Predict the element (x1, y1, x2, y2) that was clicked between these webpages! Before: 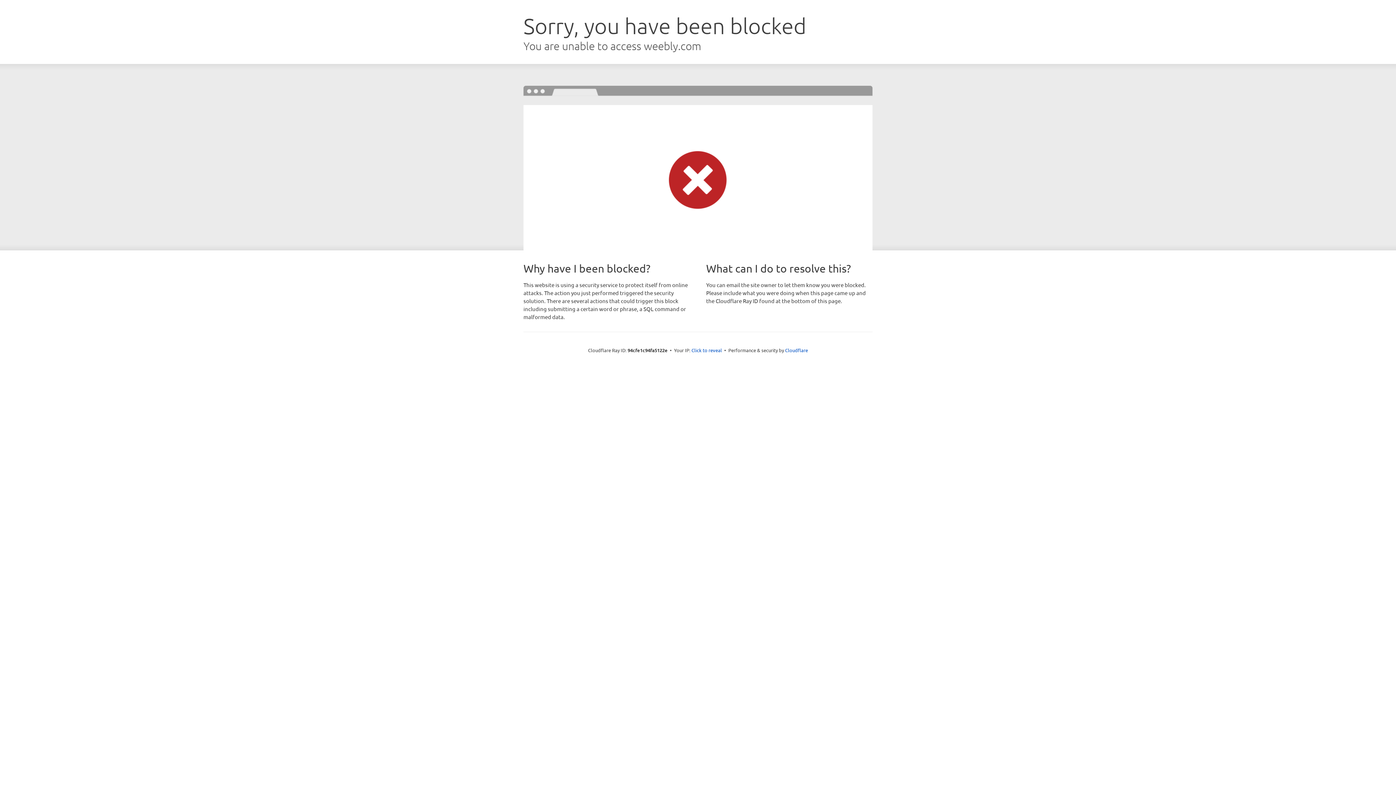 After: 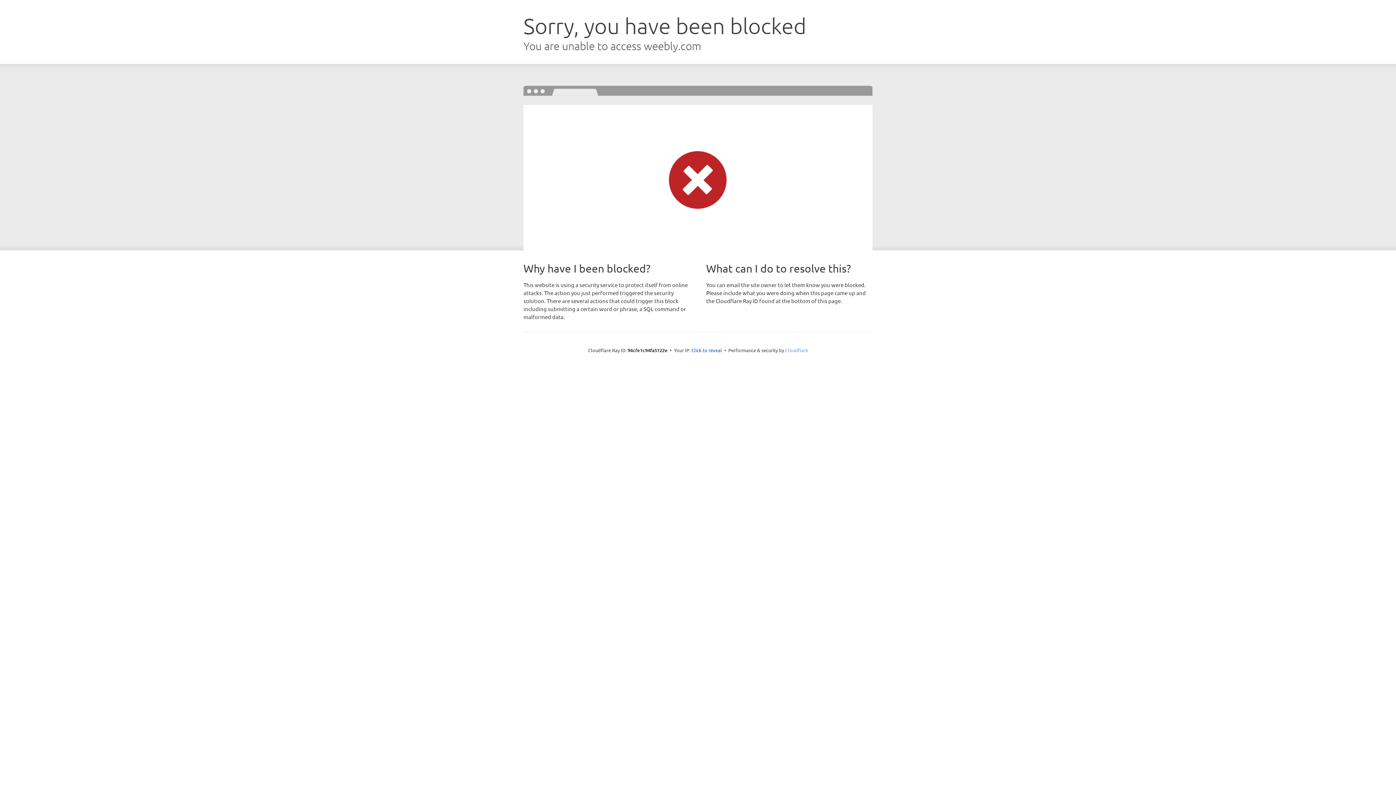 Action: label: Cloudflare bbox: (785, 347, 808, 353)